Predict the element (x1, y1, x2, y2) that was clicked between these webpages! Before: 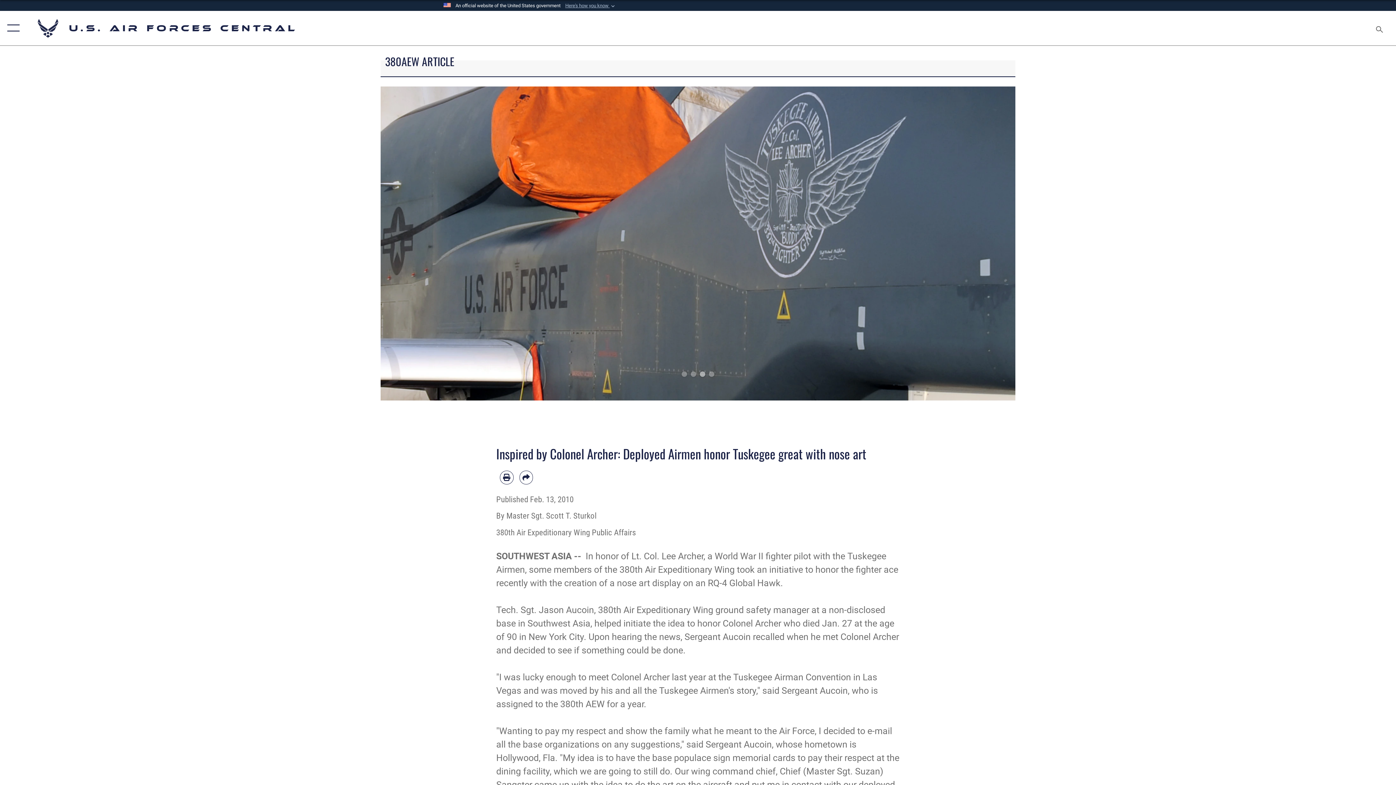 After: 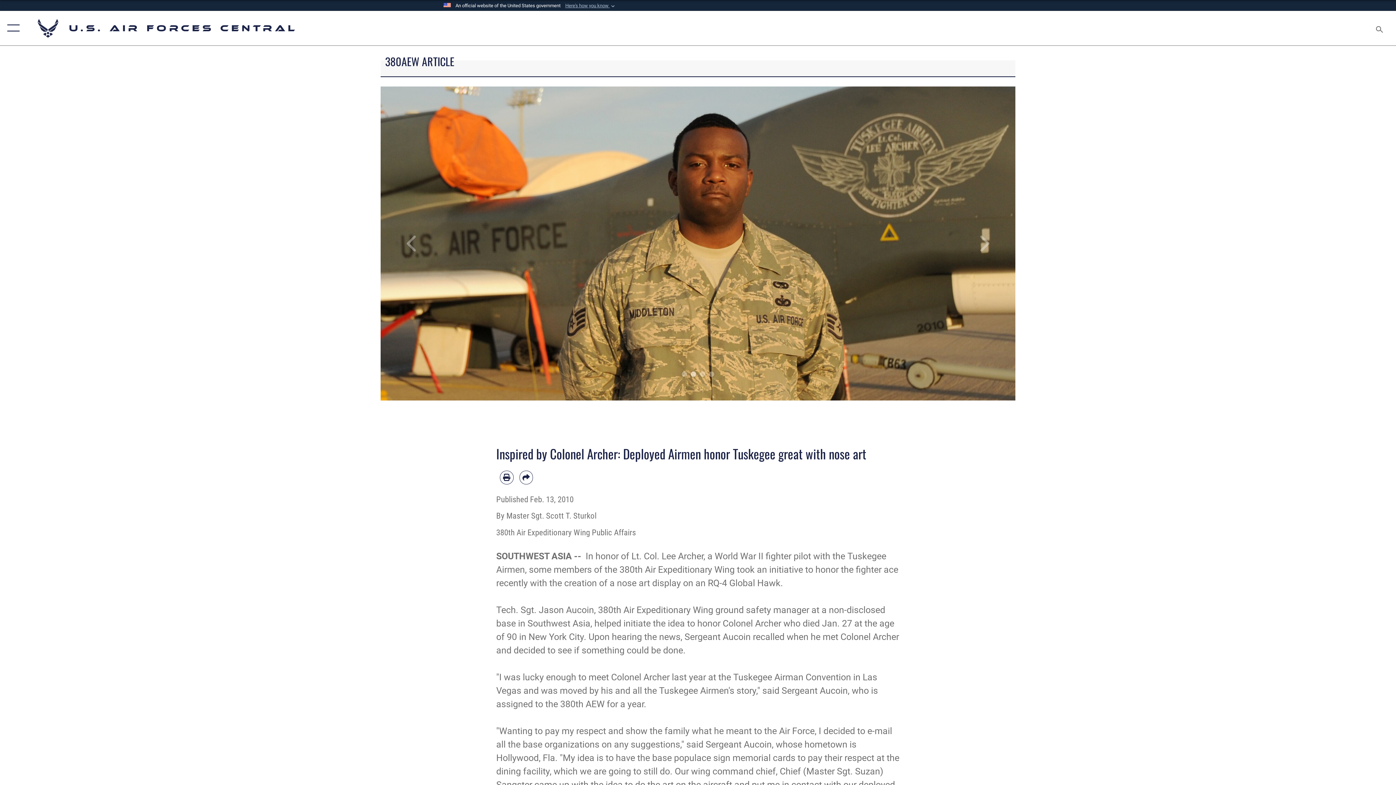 Action: bbox: (690, 371, 696, 377) label: 1